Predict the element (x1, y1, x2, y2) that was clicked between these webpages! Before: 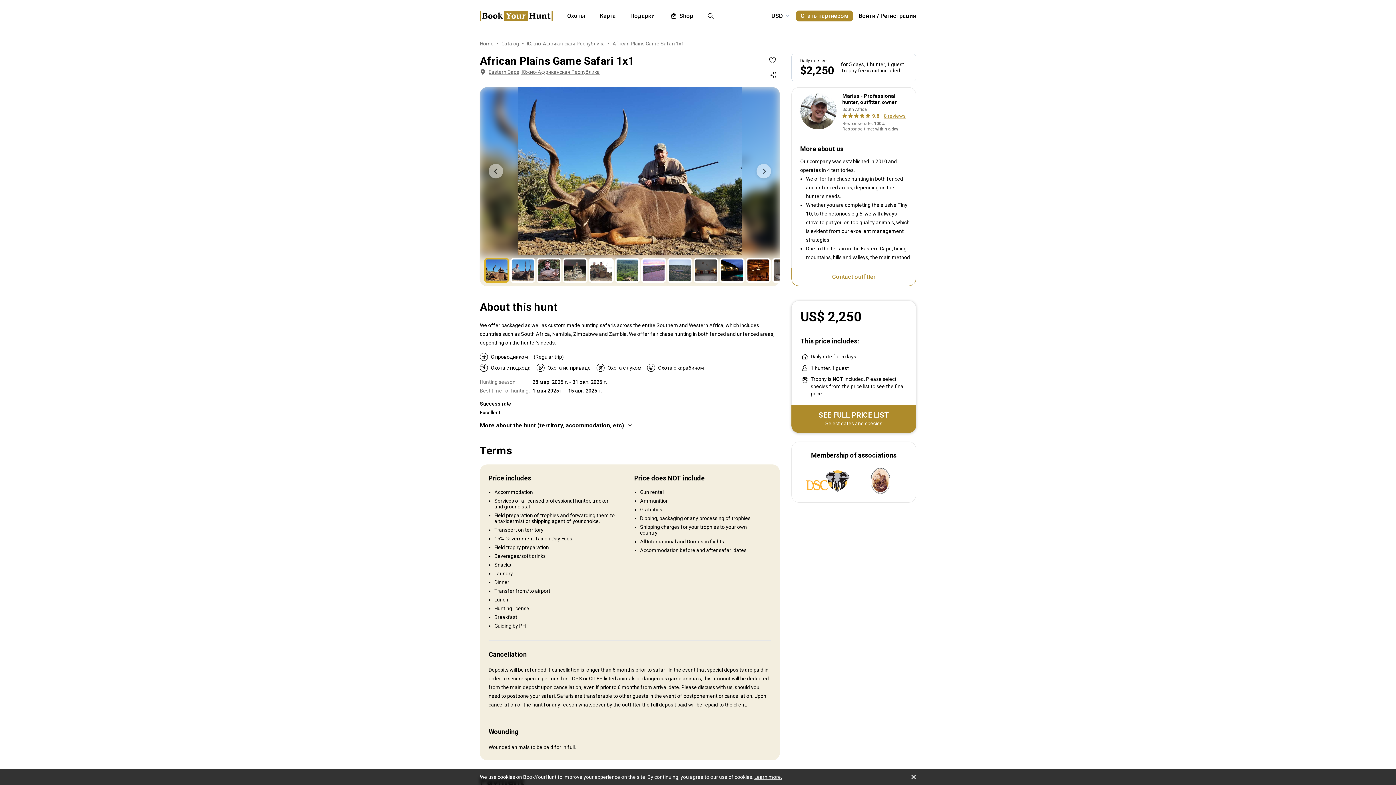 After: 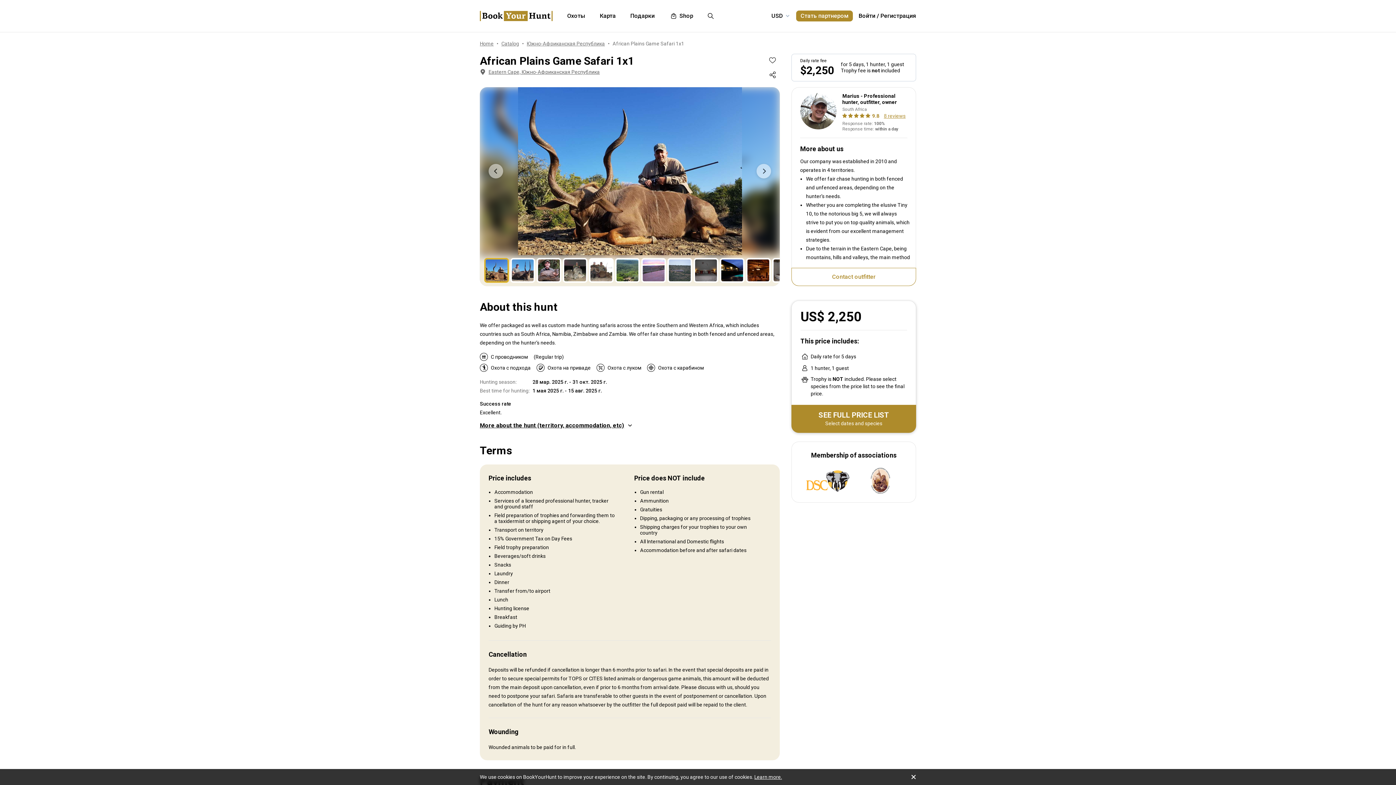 Action: bbox: (612, 40, 684, 46) label: African Plains Game Safari 1x1